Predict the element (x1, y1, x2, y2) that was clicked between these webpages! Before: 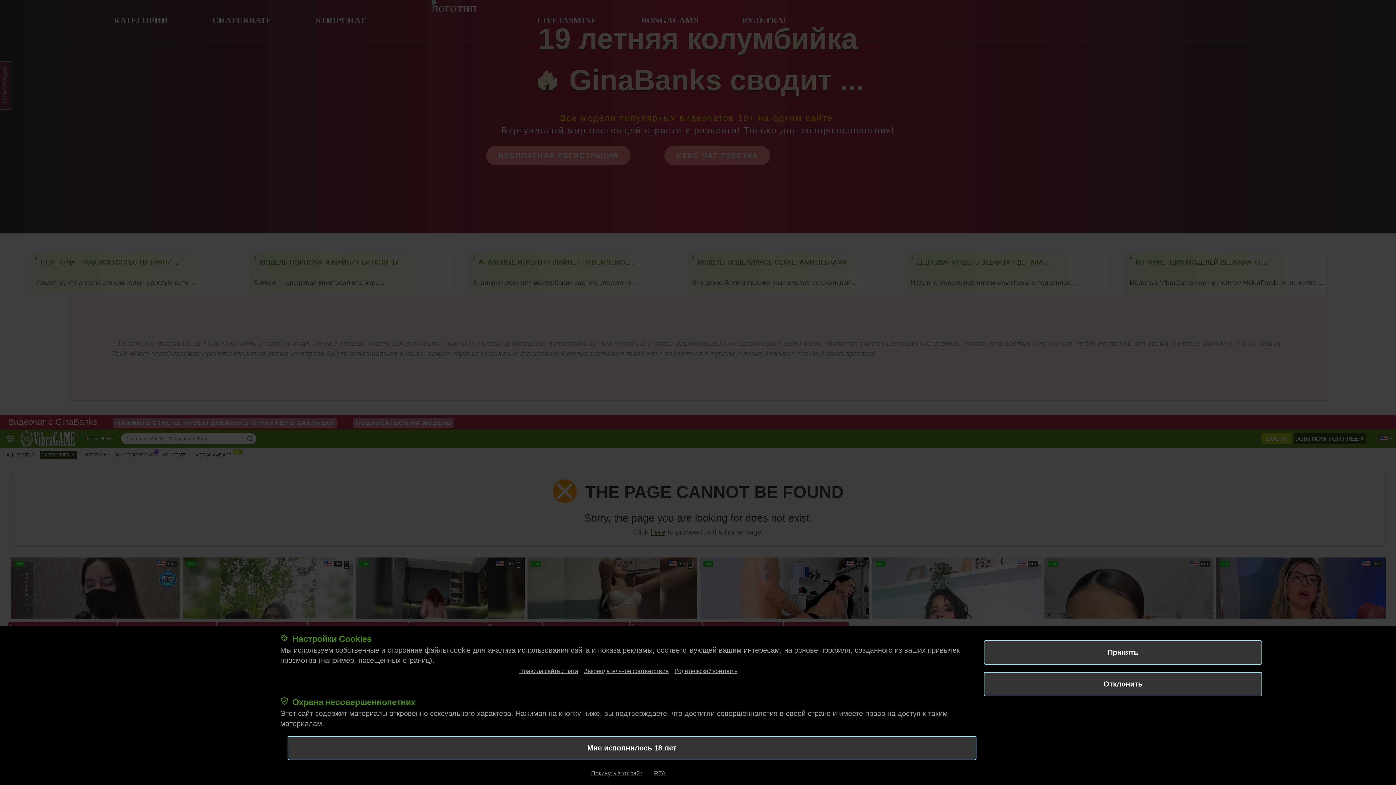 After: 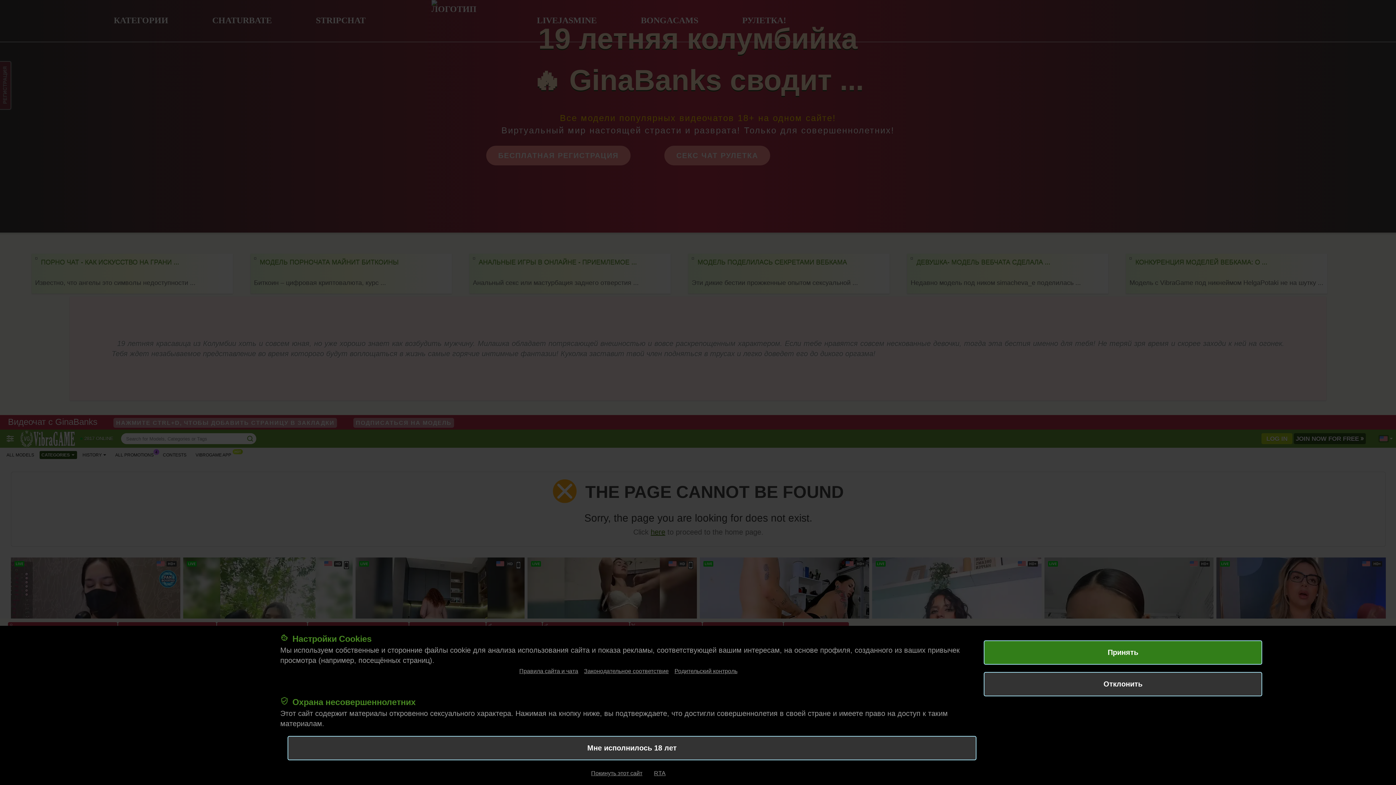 Action: label: Принять bbox: (984, 640, 1262, 665)